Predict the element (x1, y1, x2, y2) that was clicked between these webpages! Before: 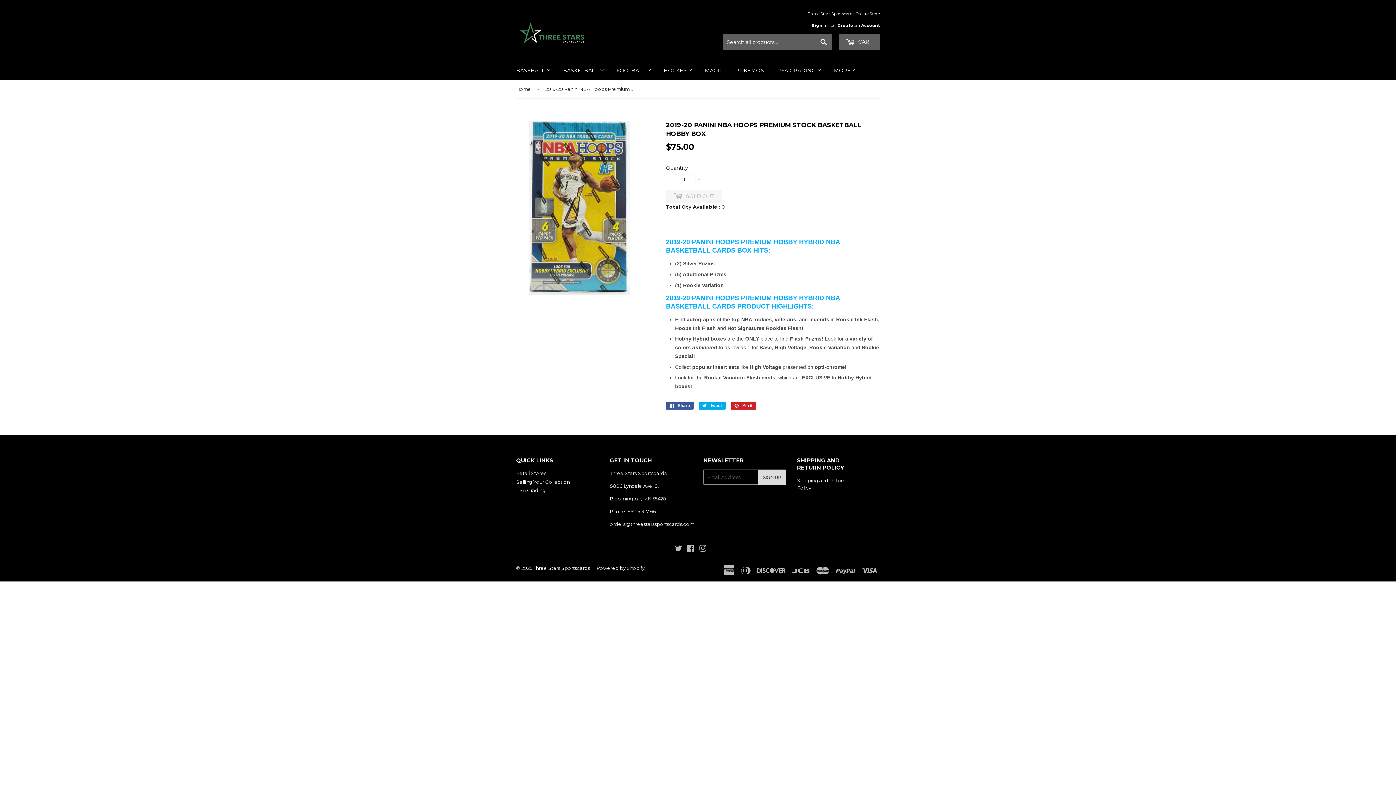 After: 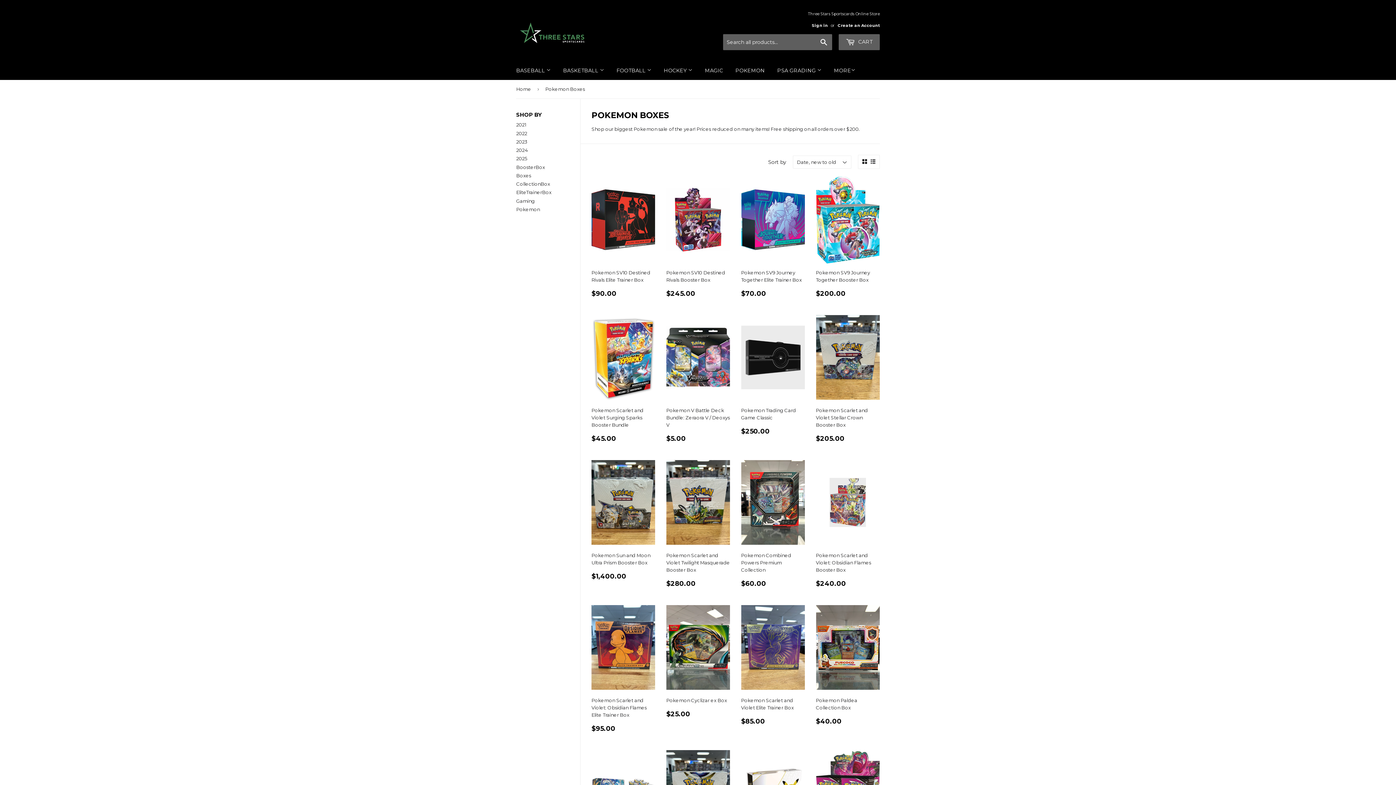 Action: label: POKEMON bbox: (730, 61, 770, 80)